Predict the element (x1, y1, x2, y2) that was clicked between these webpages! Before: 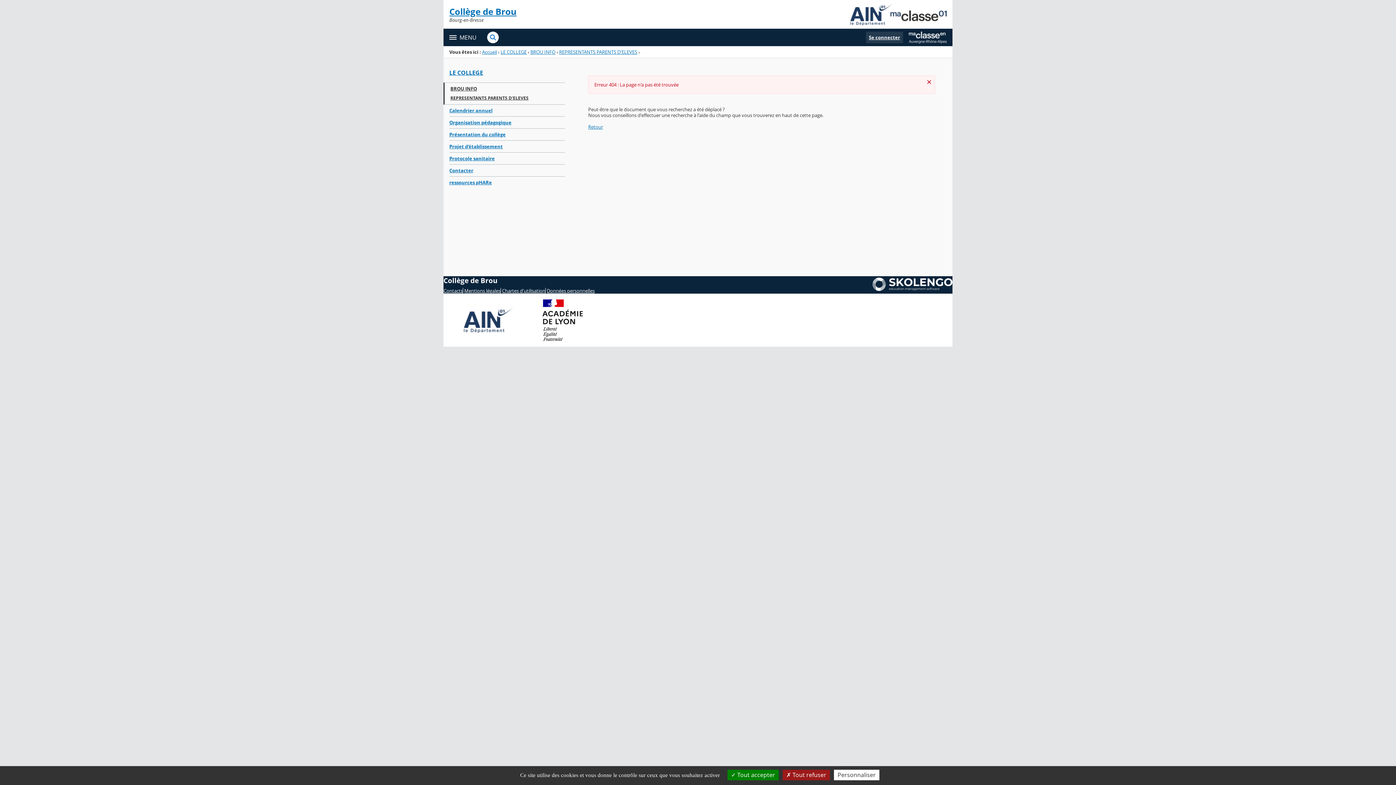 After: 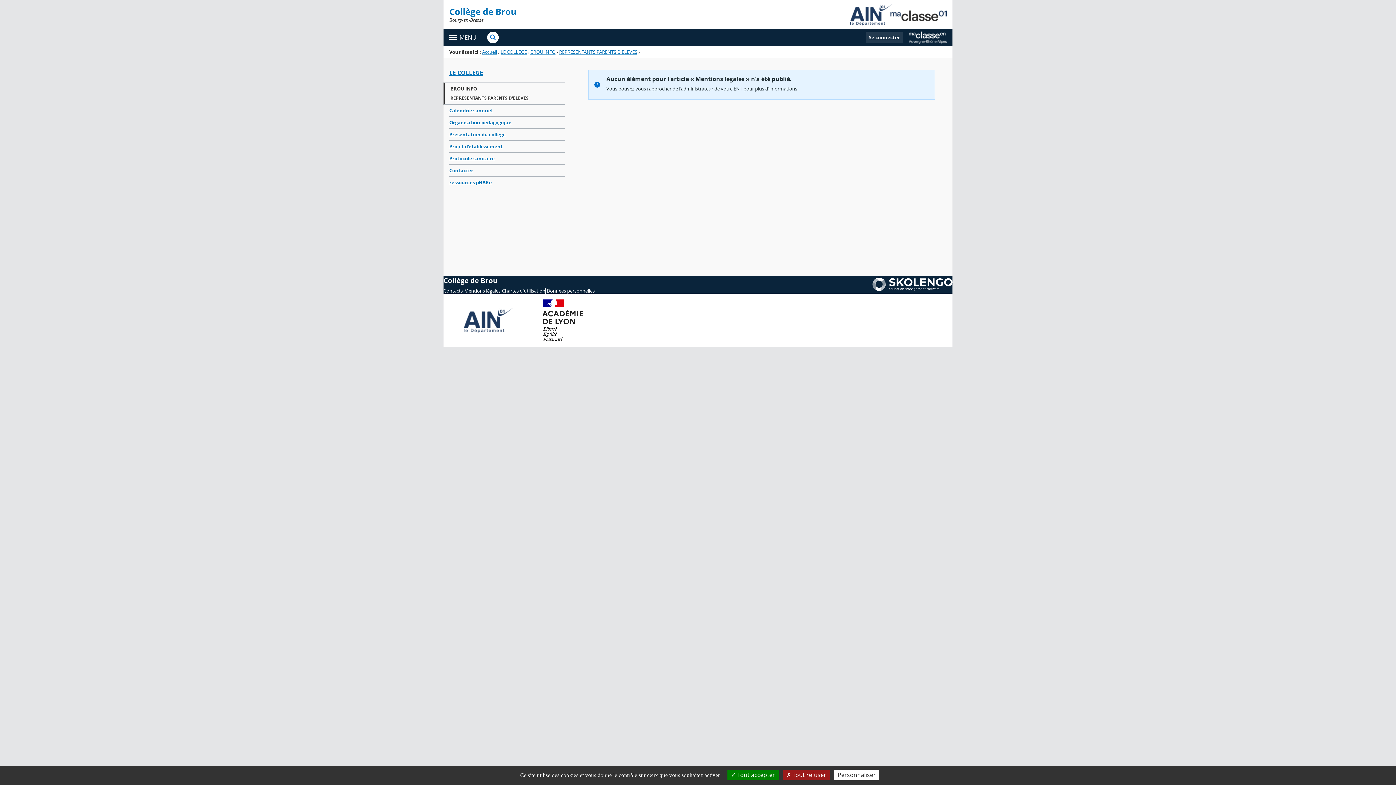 Action: label: Mentions légales bbox: (464, 288, 501, 293)